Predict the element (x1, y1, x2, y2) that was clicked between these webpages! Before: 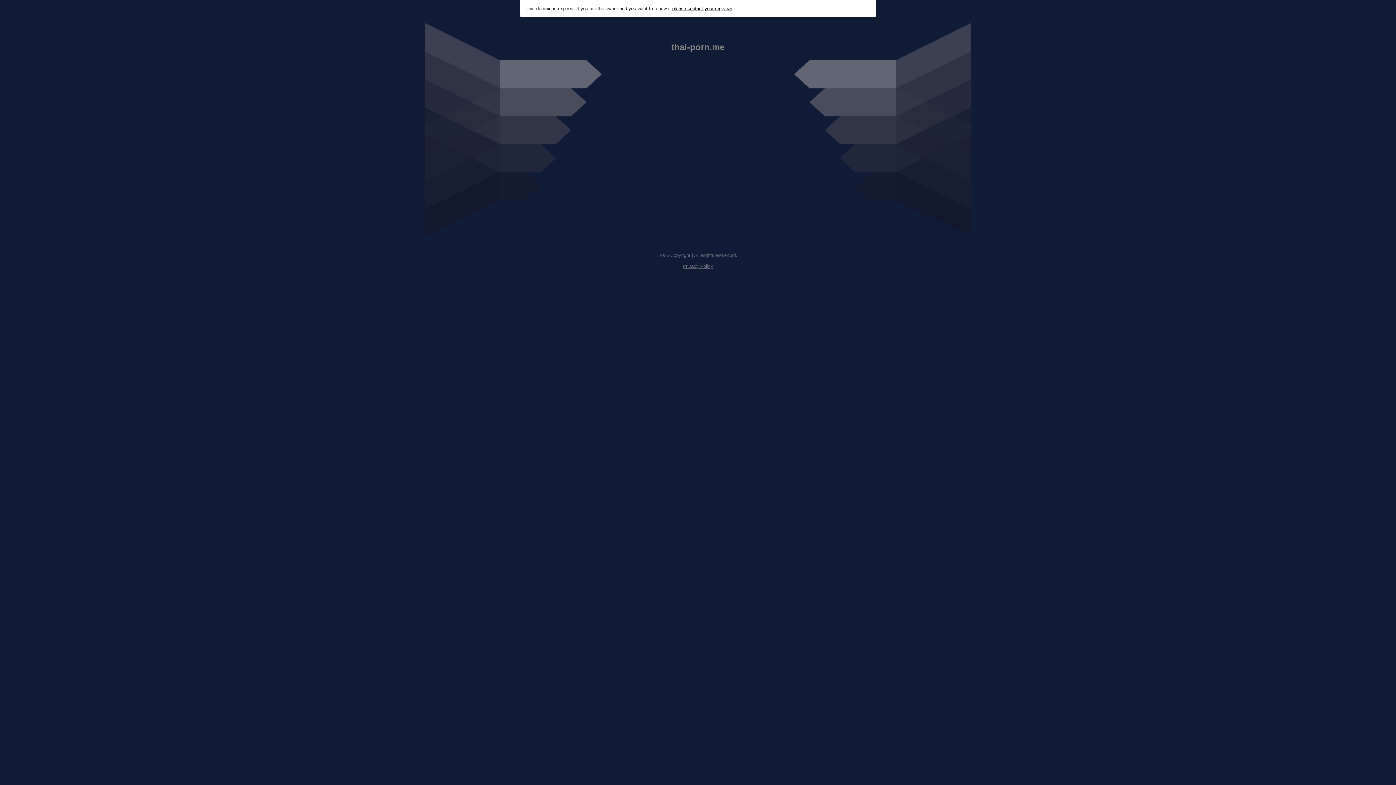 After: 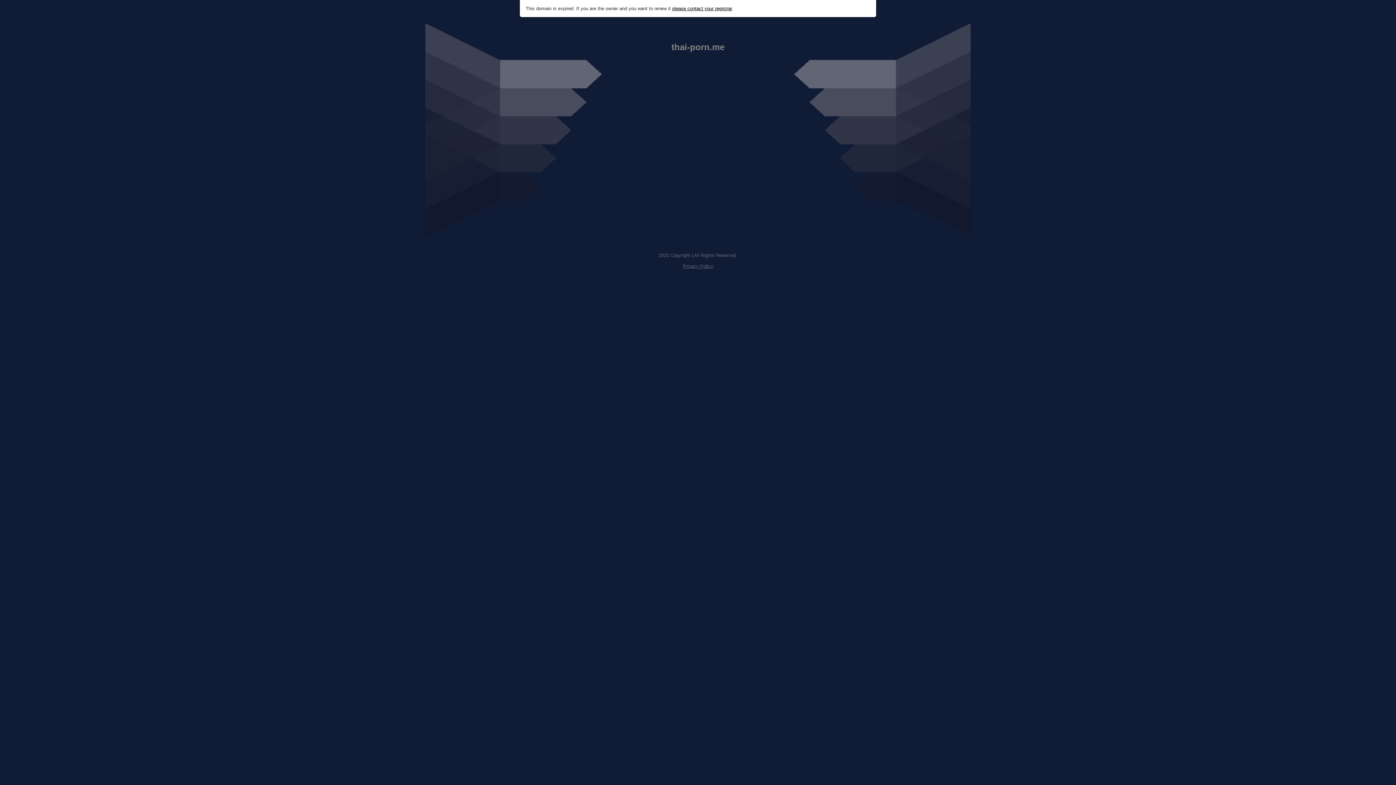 Action: bbox: (672, 5, 732, 11) label: please contact your registrar